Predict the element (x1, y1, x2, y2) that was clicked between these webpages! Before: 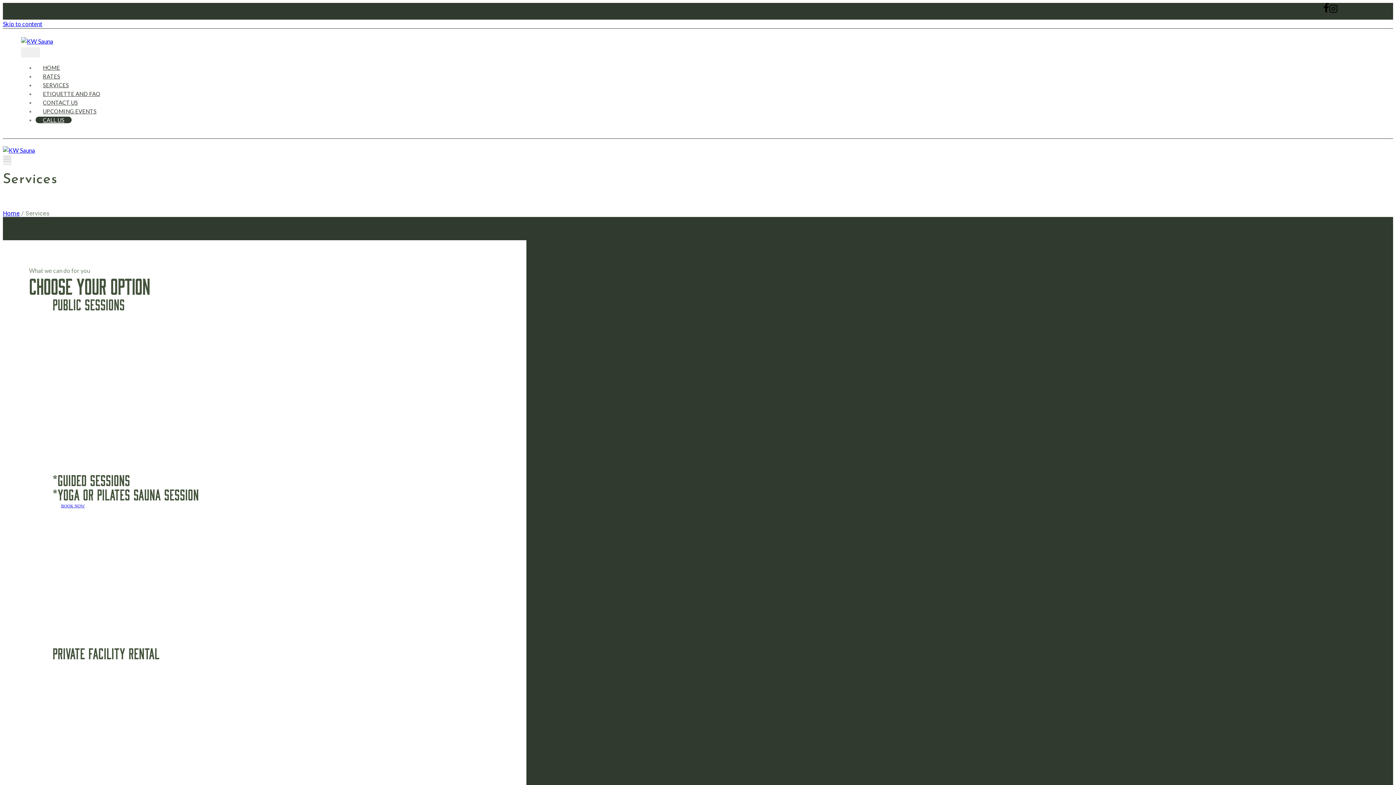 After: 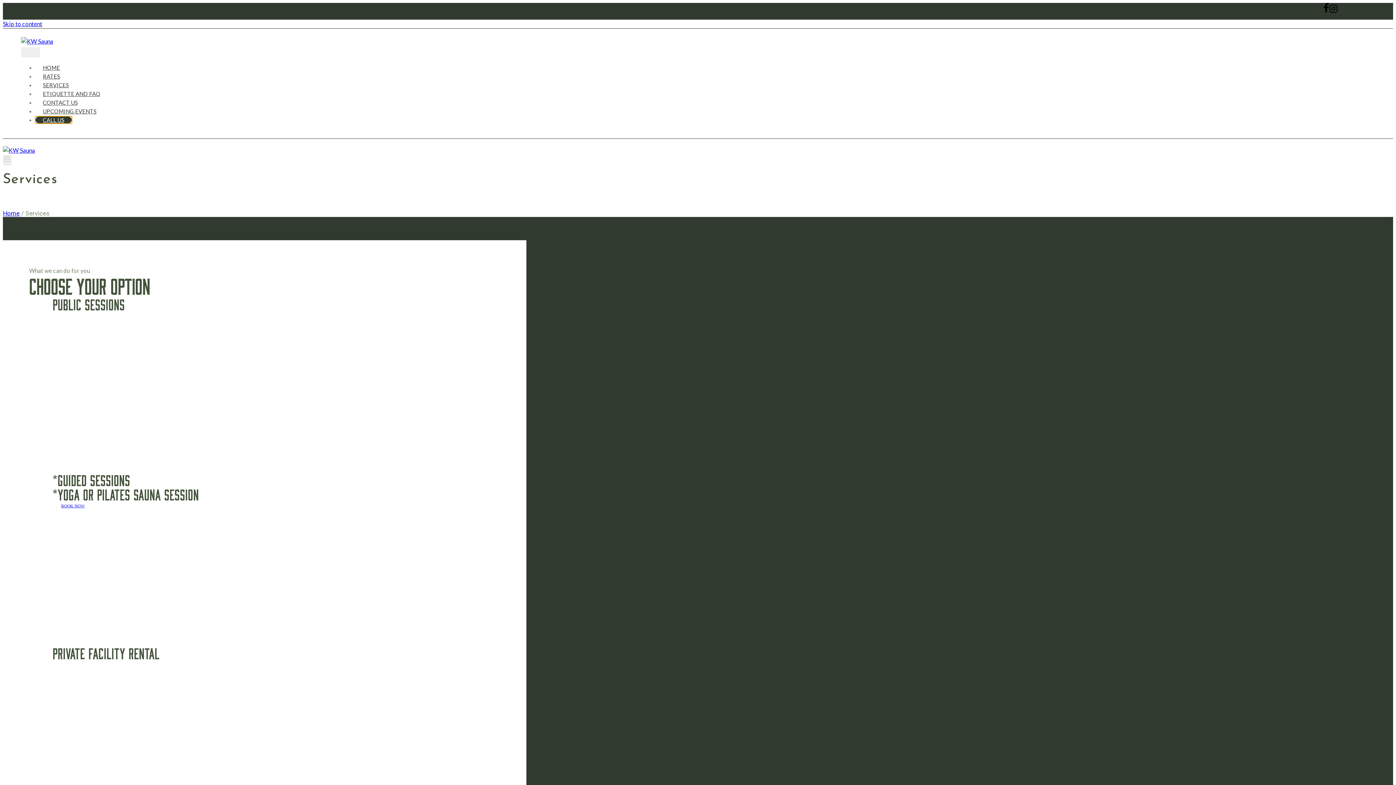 Action: label: CALL US bbox: (35, 116, 71, 123)